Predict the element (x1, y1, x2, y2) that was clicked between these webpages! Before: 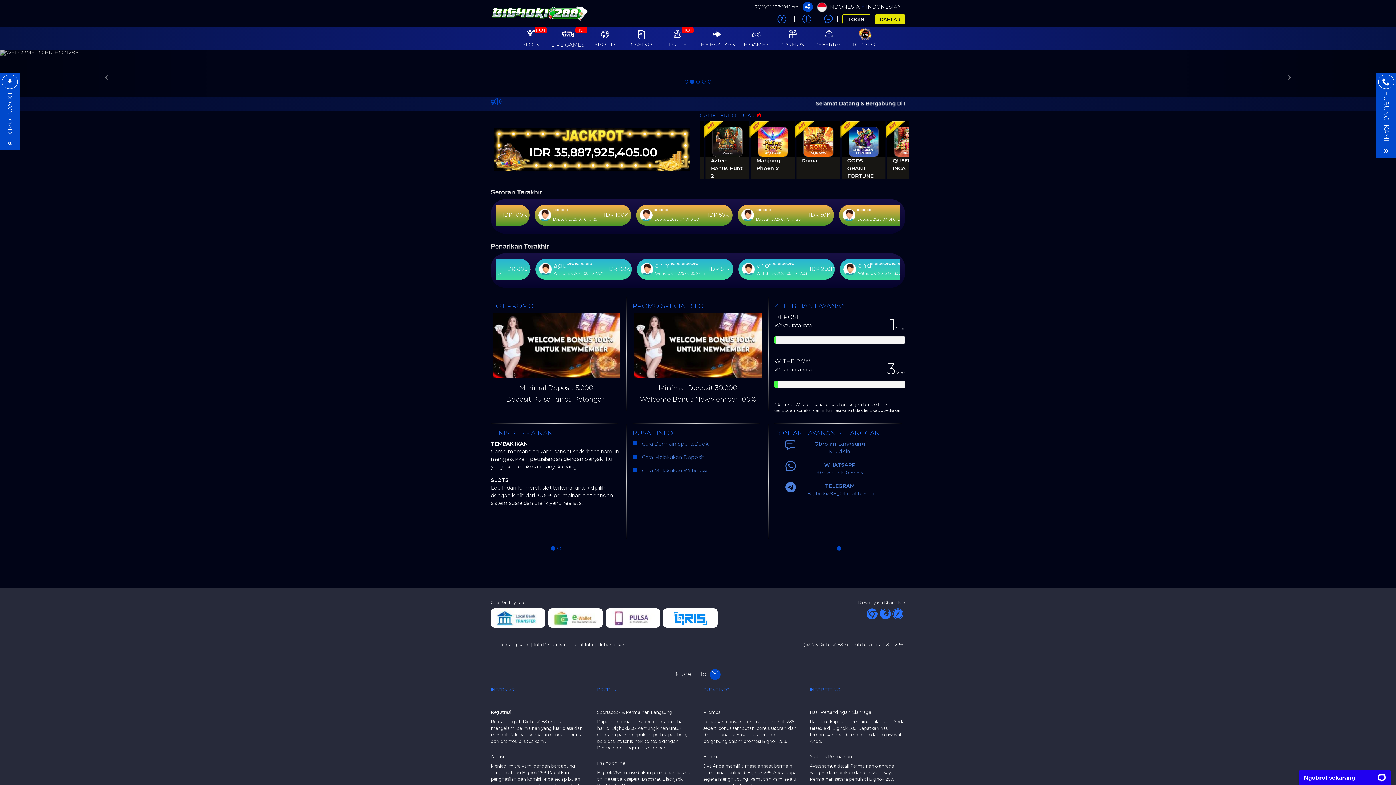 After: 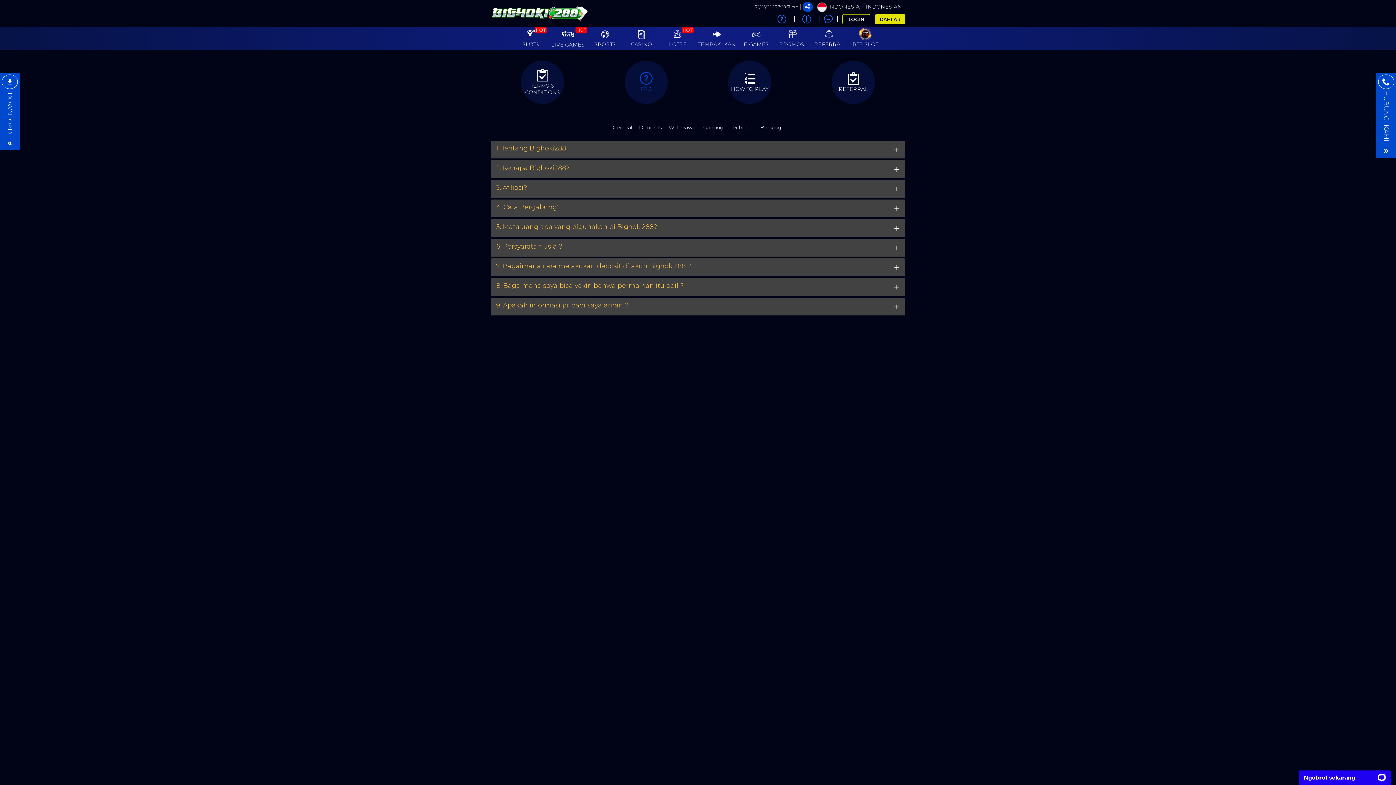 Action: bbox: (500, 776, 529, 782) label: Tentang kami